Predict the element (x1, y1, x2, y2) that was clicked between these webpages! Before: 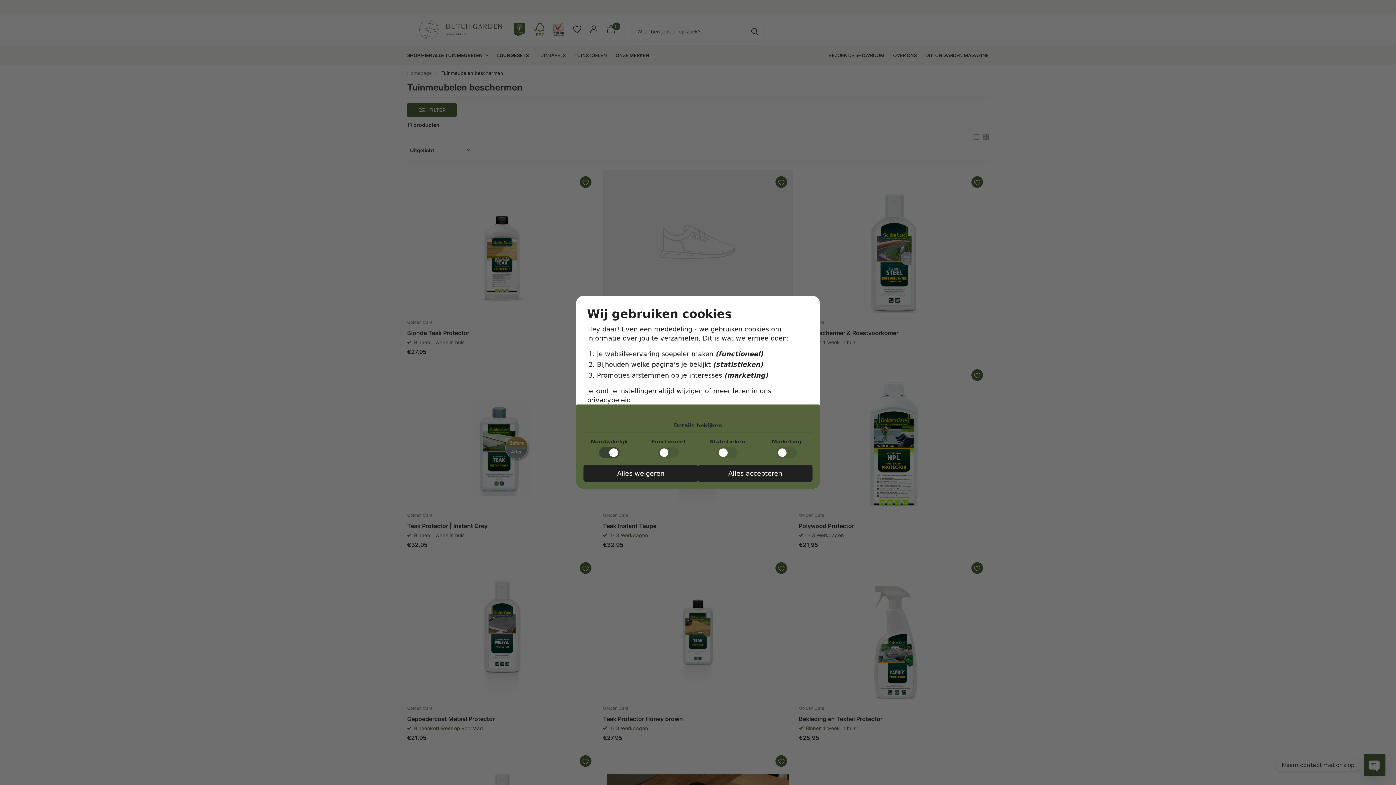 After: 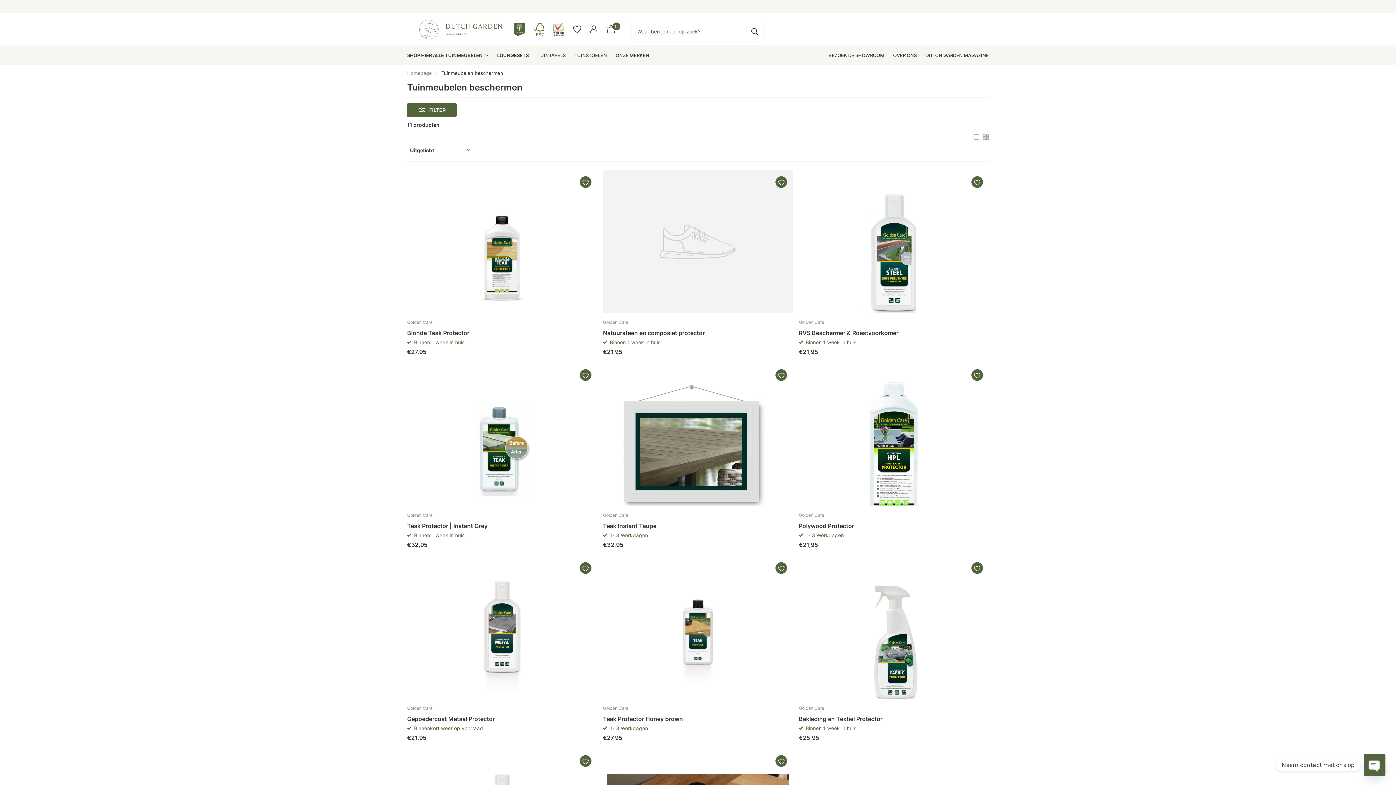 Action: label: Alles accepteren bbox: (698, 465, 812, 482)